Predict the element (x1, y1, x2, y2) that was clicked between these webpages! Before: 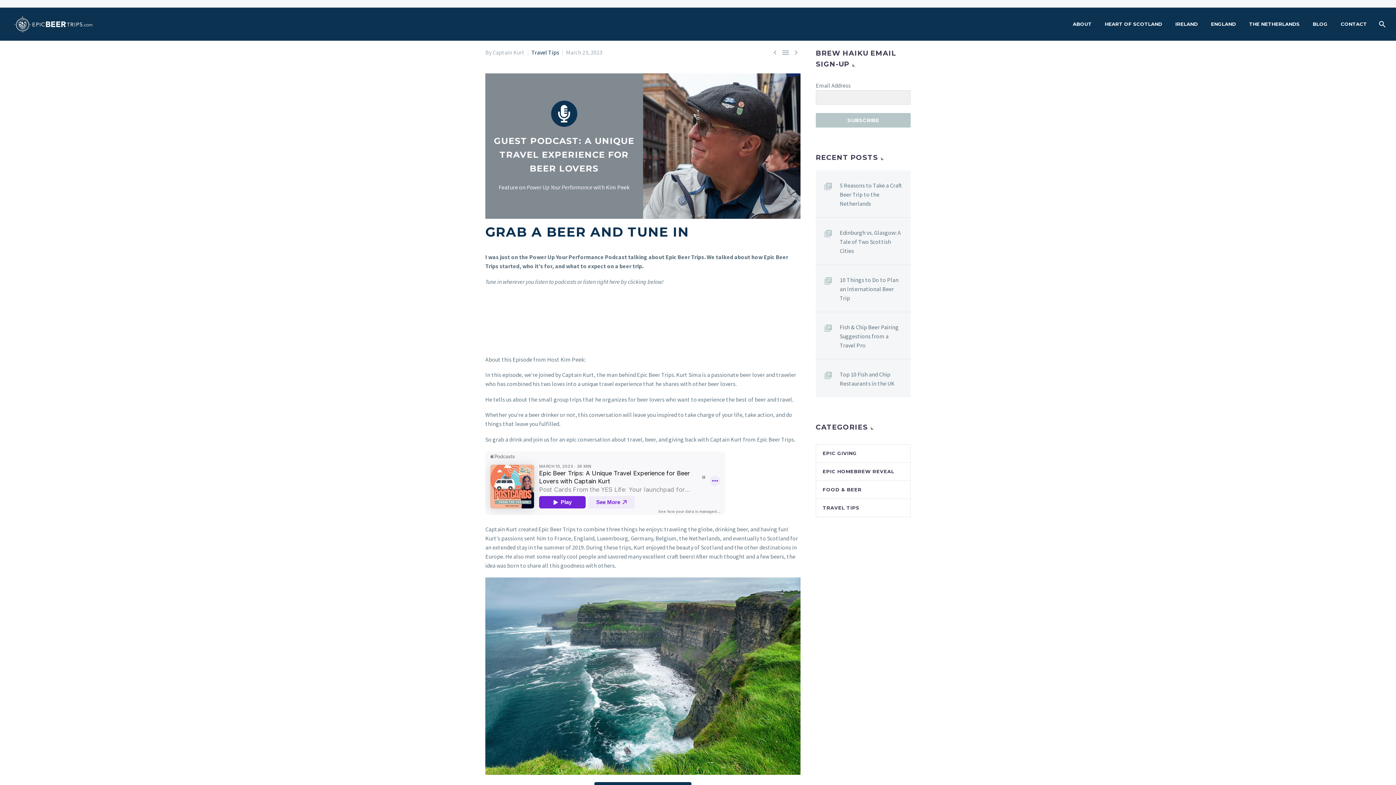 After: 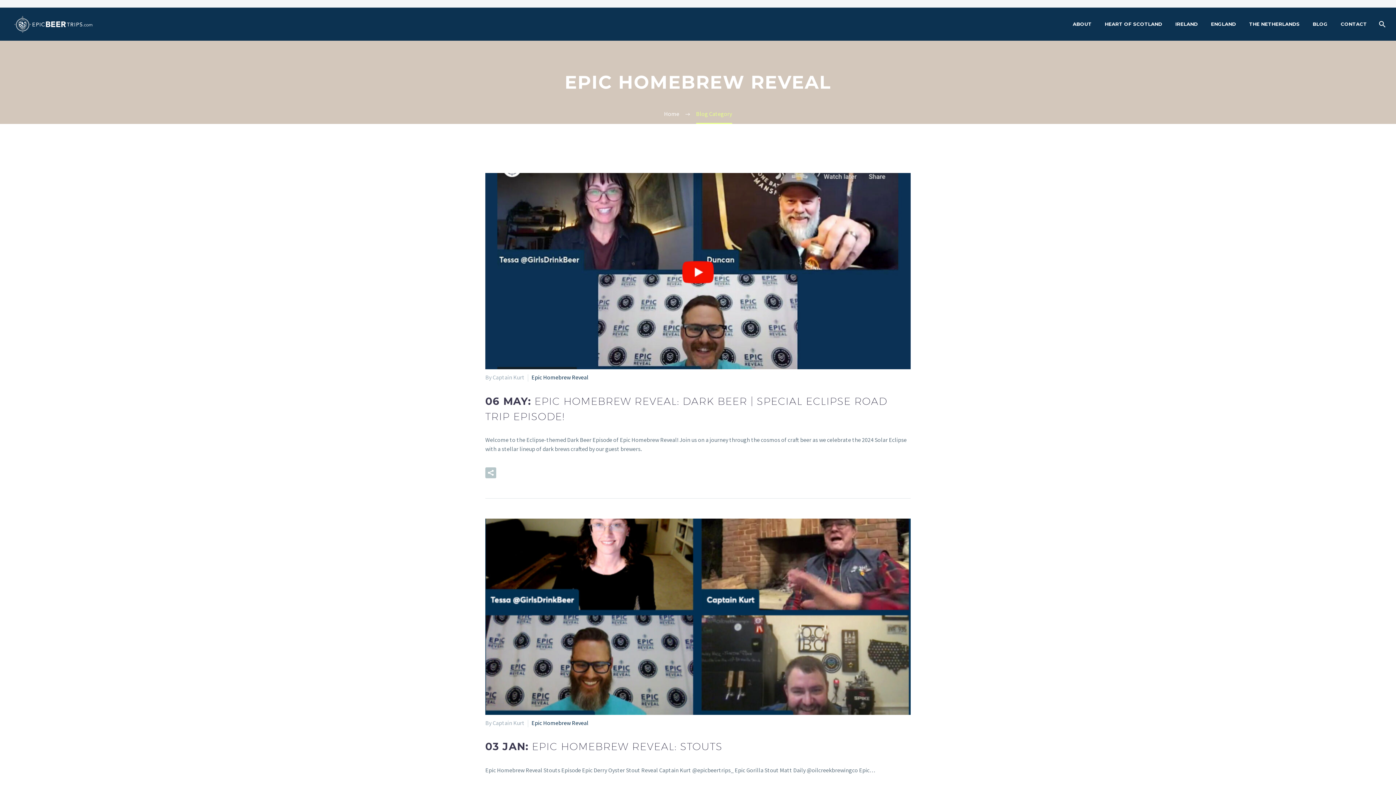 Action: bbox: (816, 468, 894, 474) label: EPIC HOMEBREW REVEAL